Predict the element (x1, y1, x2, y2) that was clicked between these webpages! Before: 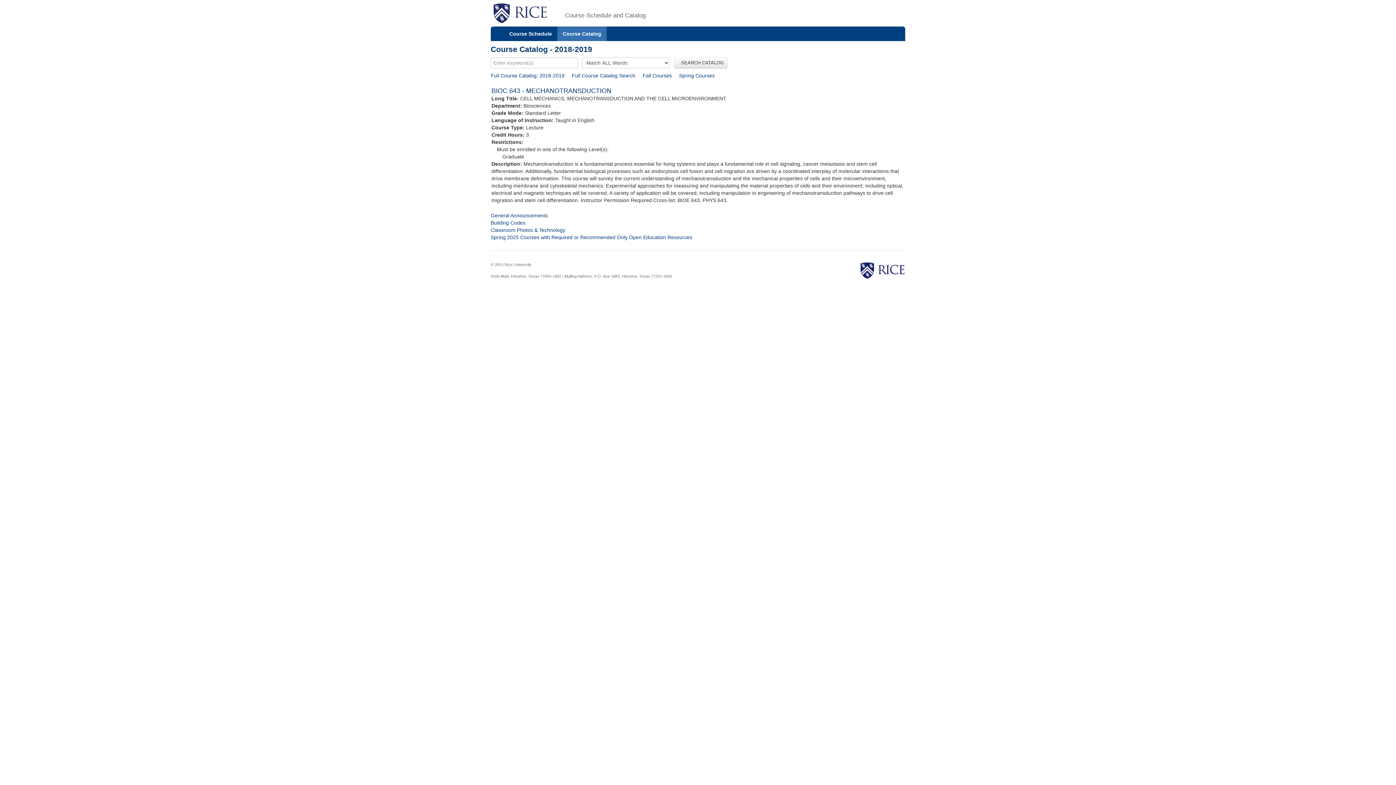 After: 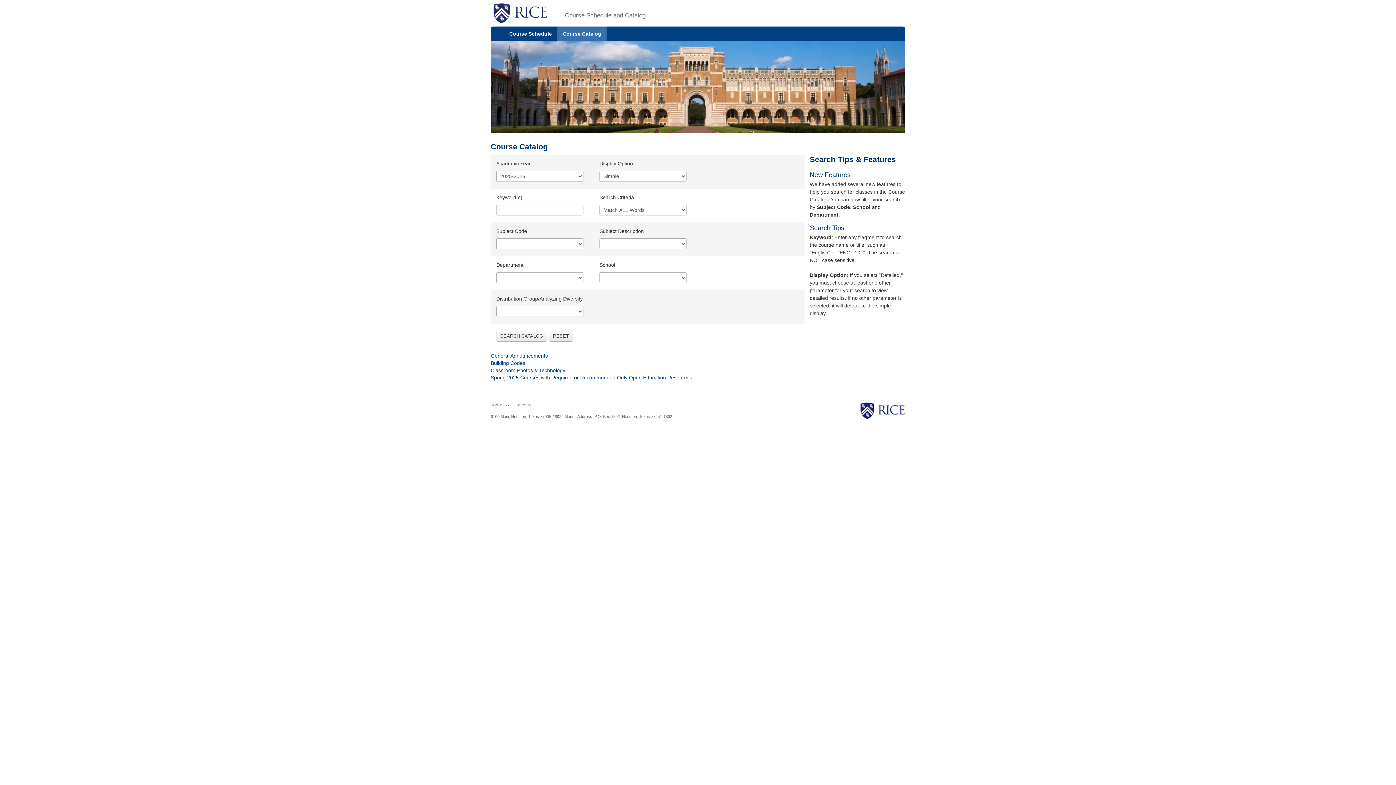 Action: bbox: (557, 26, 606, 41) label: Course Catalog